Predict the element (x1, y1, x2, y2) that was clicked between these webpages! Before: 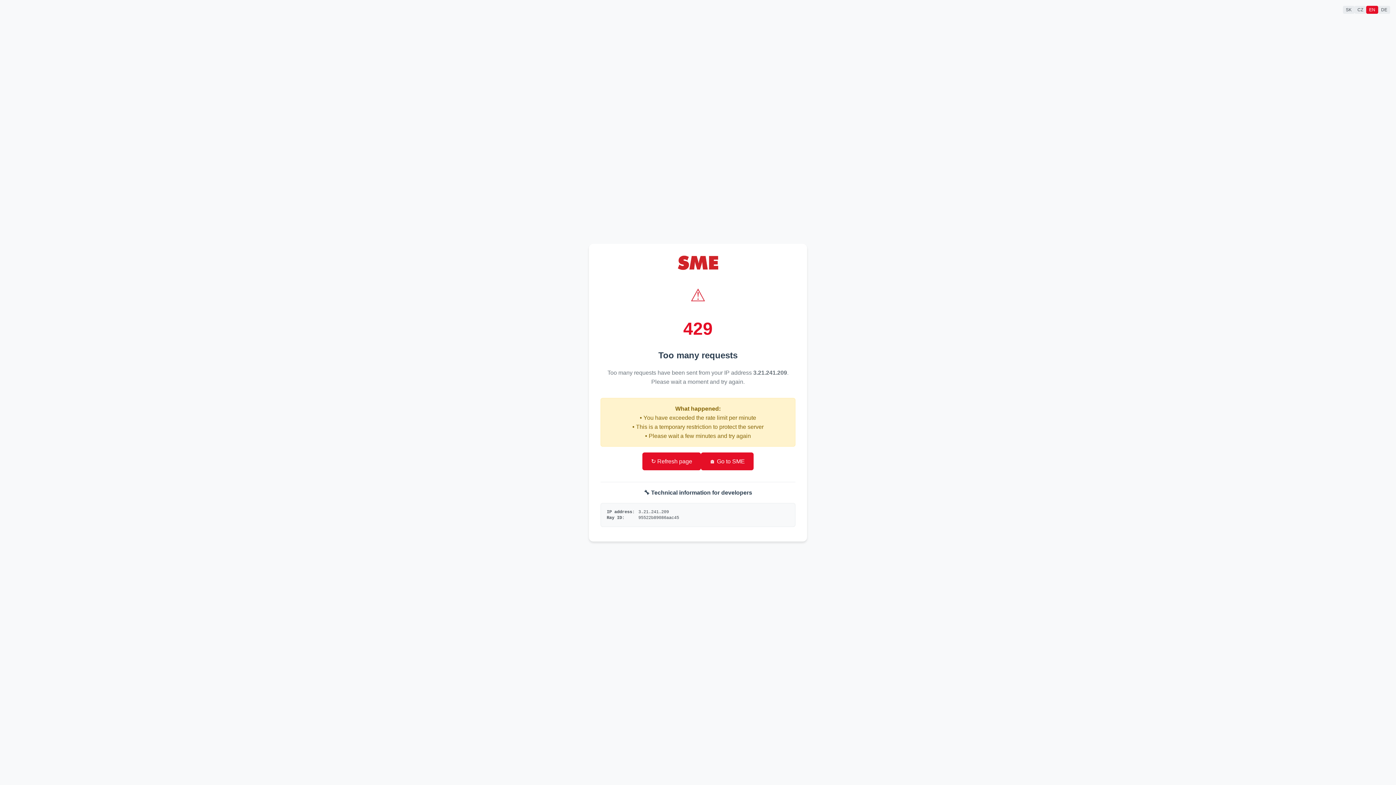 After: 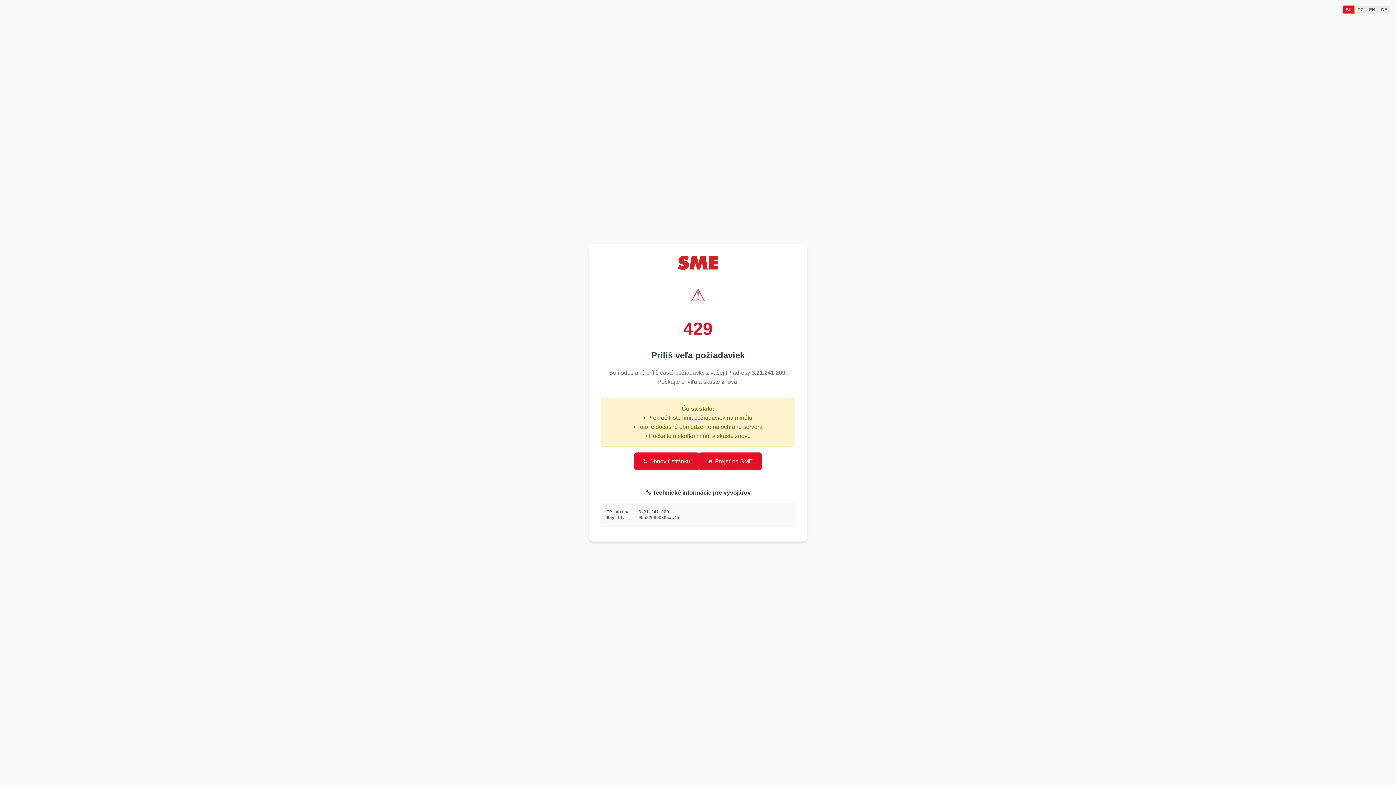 Action: bbox: (1343, 5, 1354, 13) label: SK